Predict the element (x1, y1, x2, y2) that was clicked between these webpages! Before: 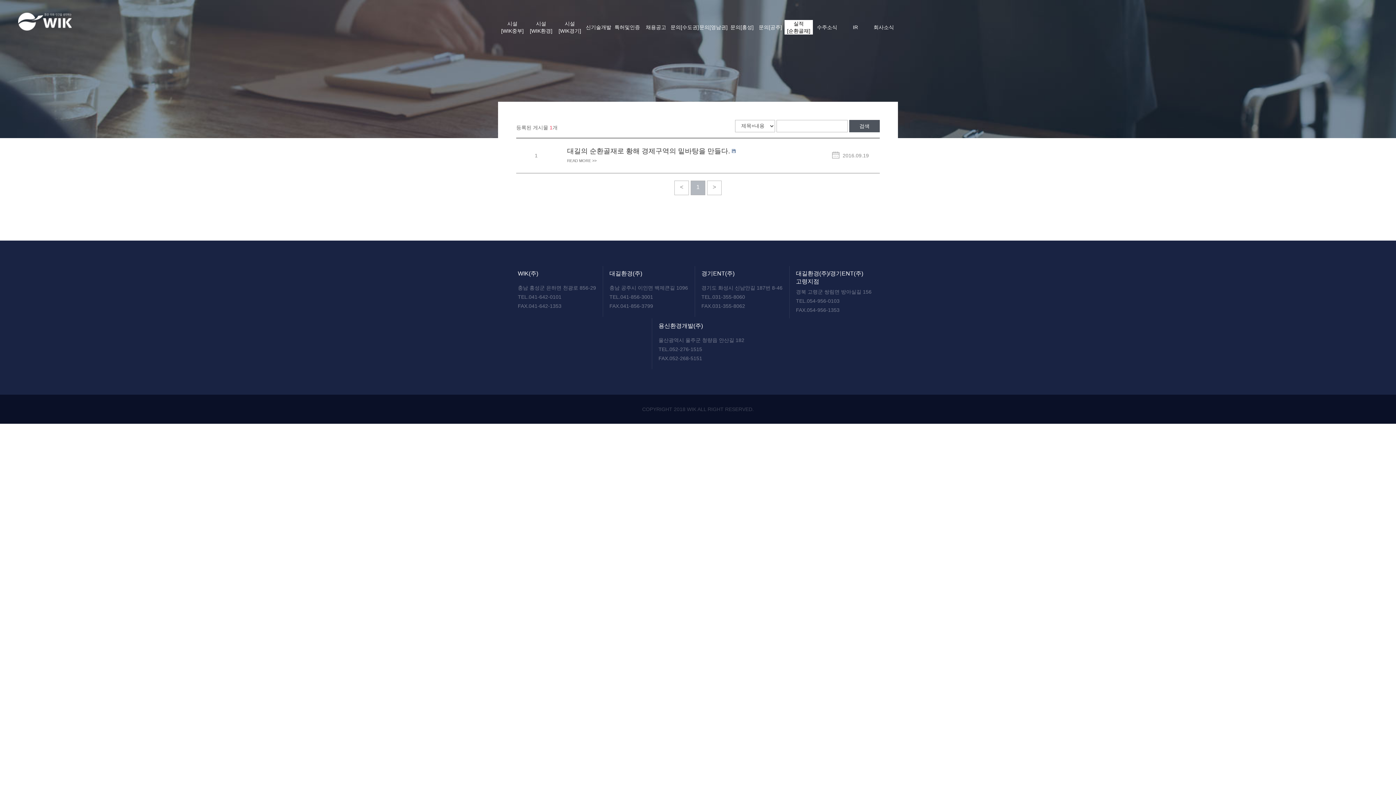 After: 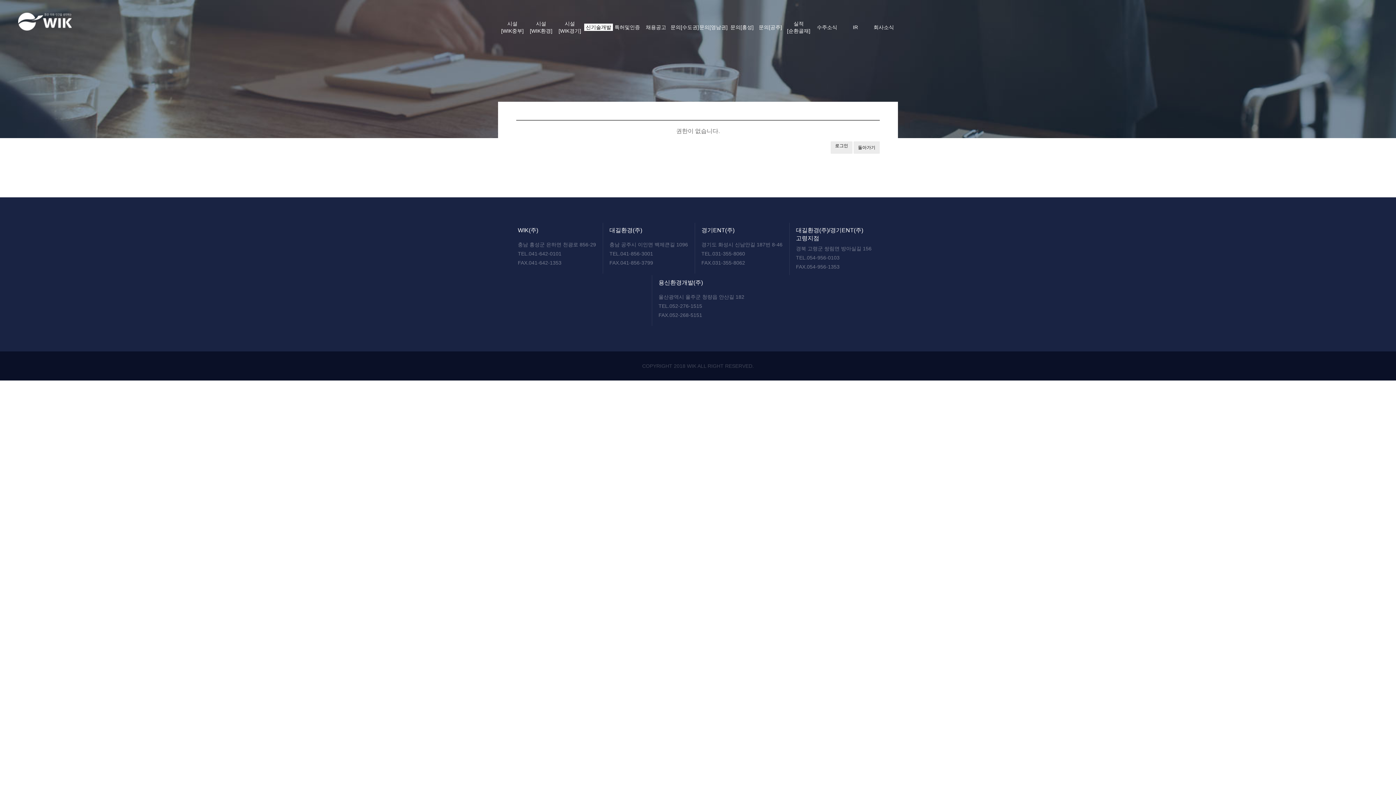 Action: label: 신기술개발 bbox: (584, 23, 613, 30)